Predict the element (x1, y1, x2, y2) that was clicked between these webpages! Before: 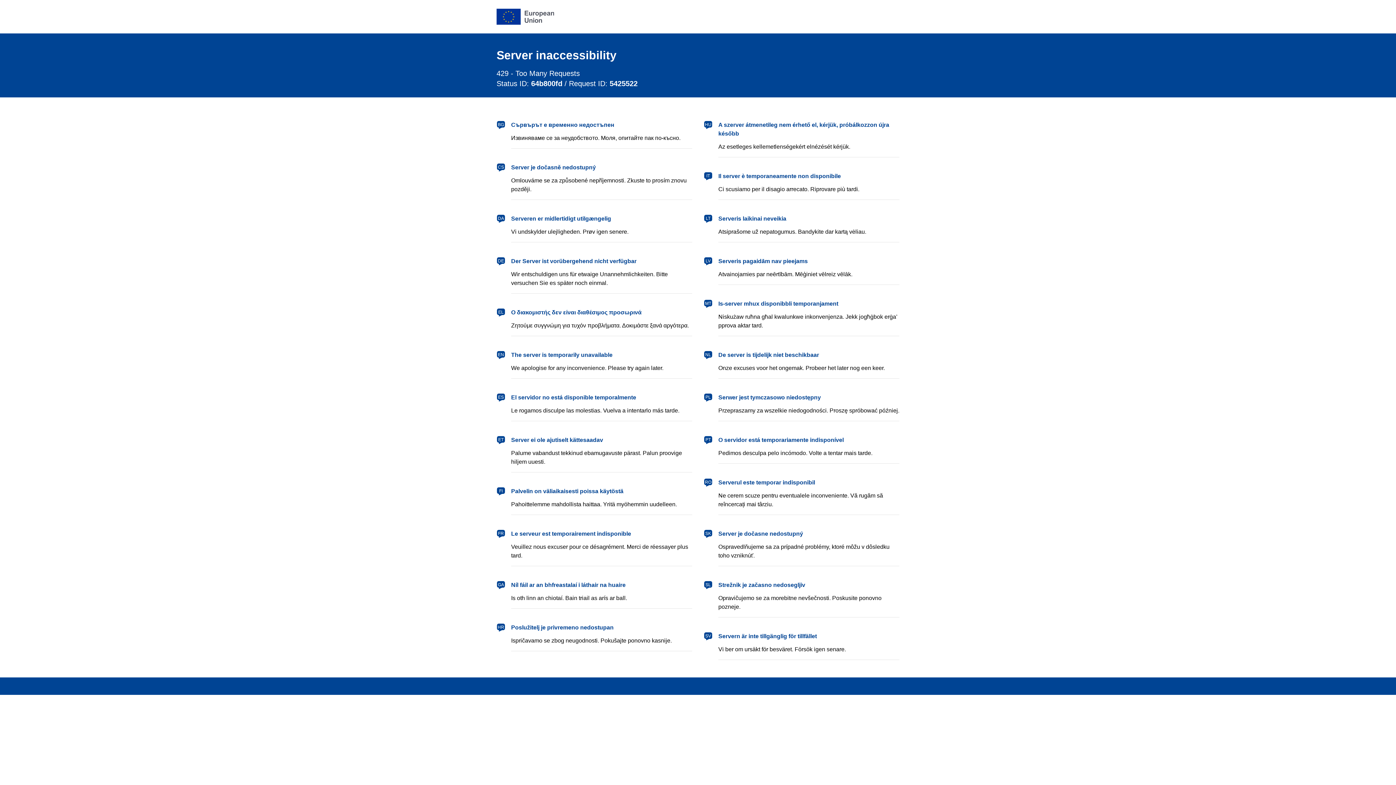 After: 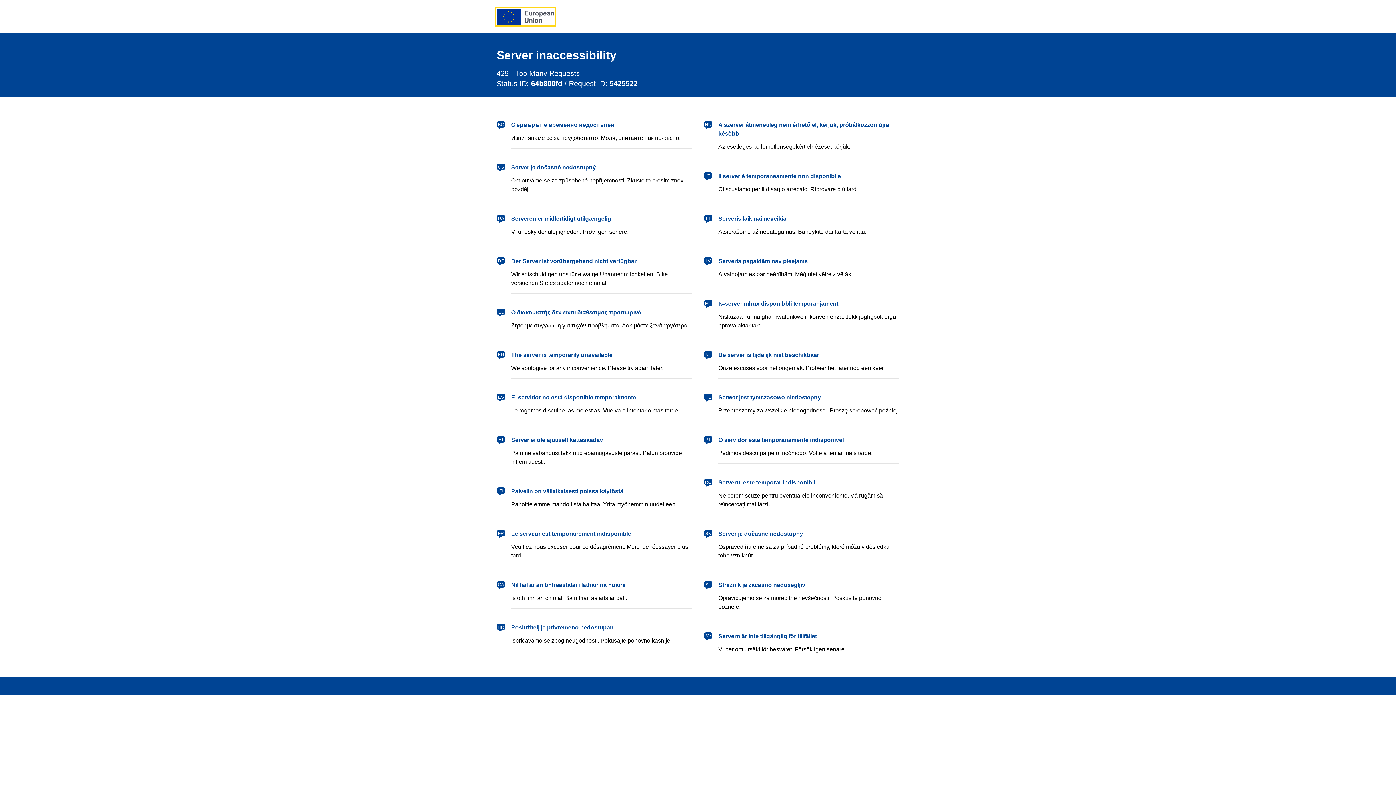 Action: label: European Union bbox: (496, 8, 554, 24)